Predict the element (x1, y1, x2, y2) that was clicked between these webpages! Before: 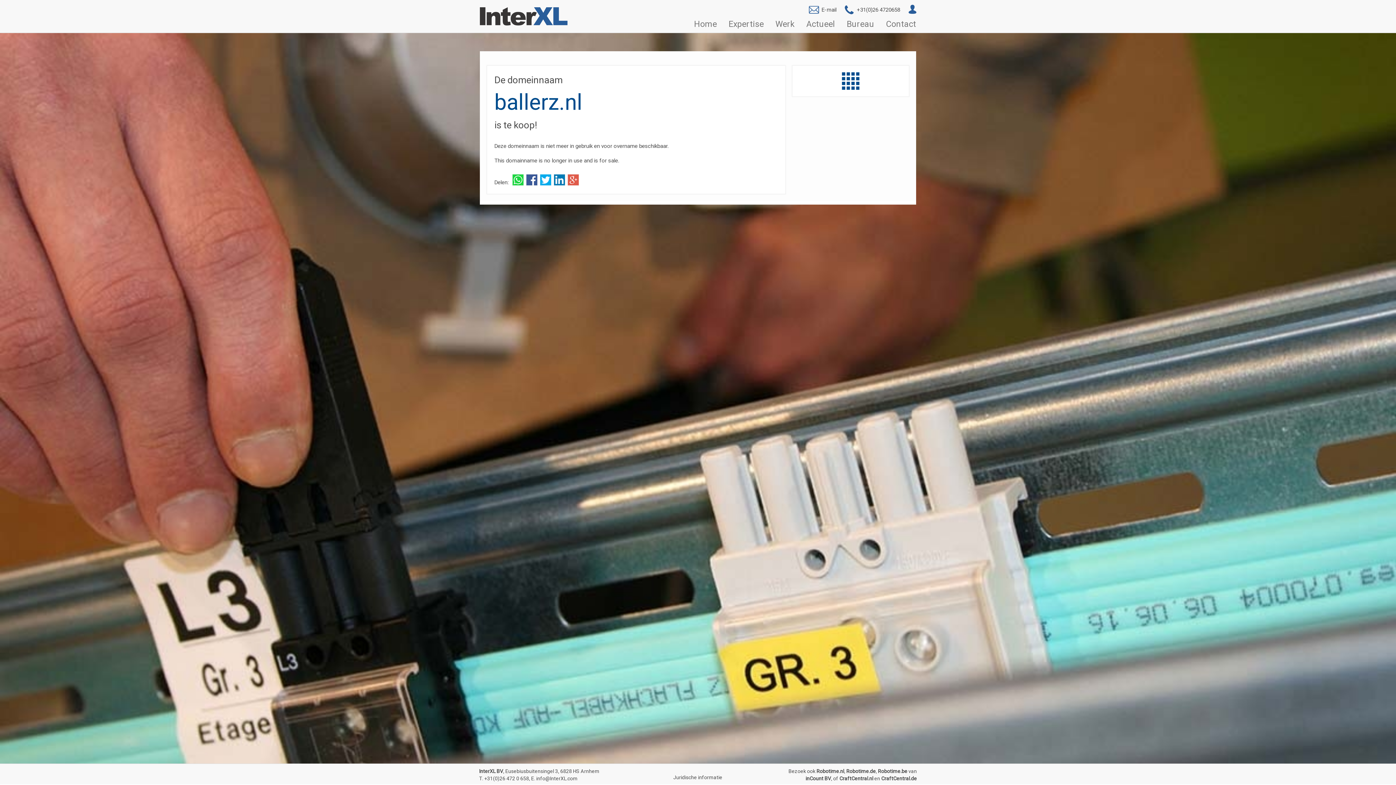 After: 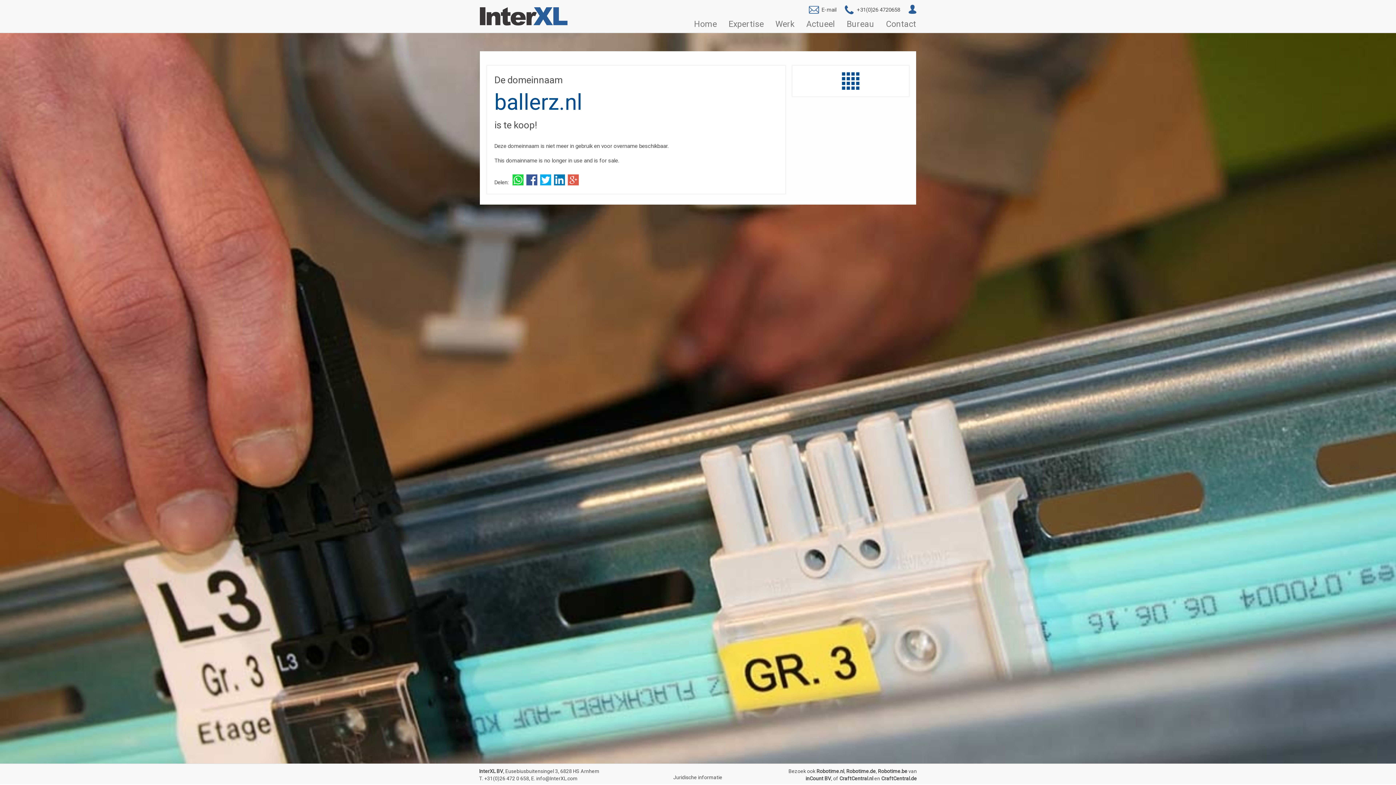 Action: label: +31(0)26 472 0 658 bbox: (484, 776, 529, 781)